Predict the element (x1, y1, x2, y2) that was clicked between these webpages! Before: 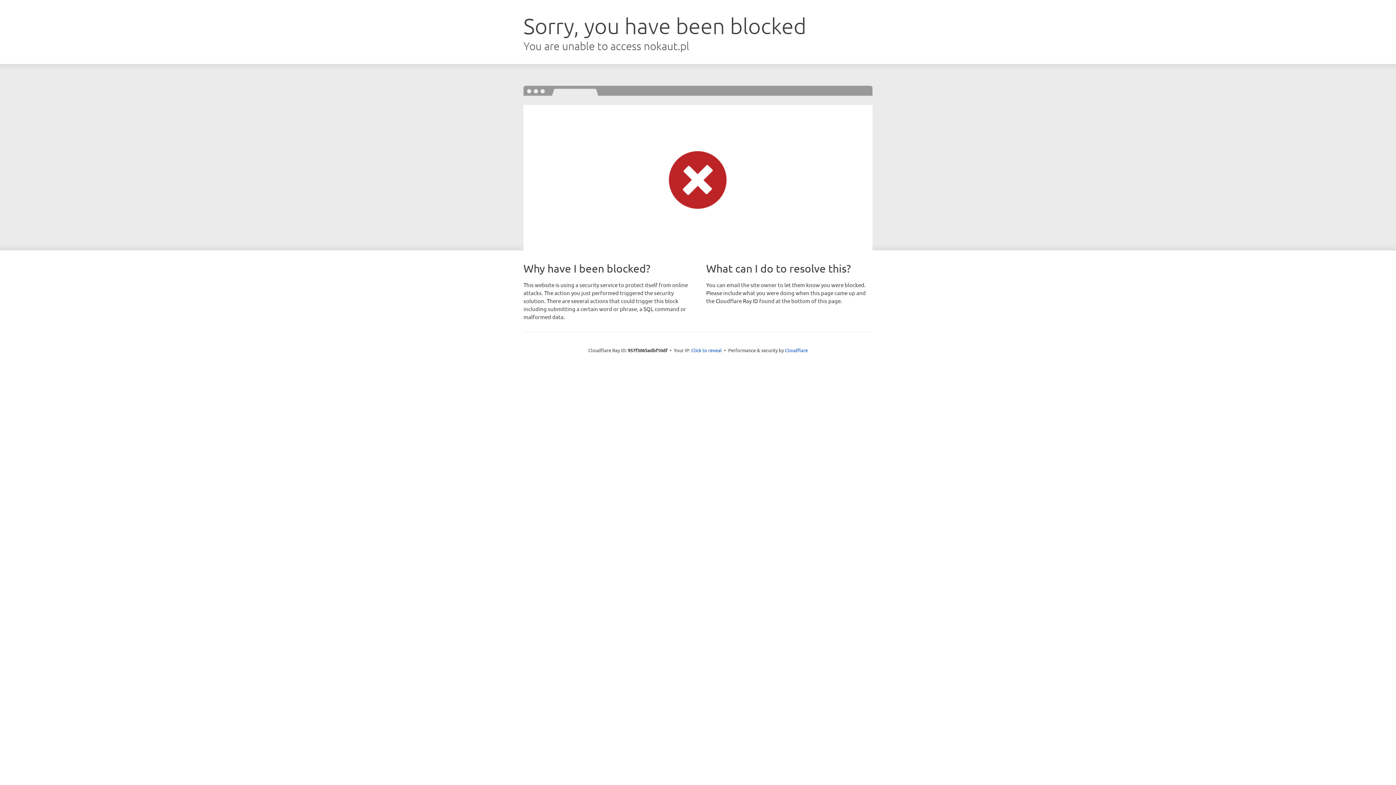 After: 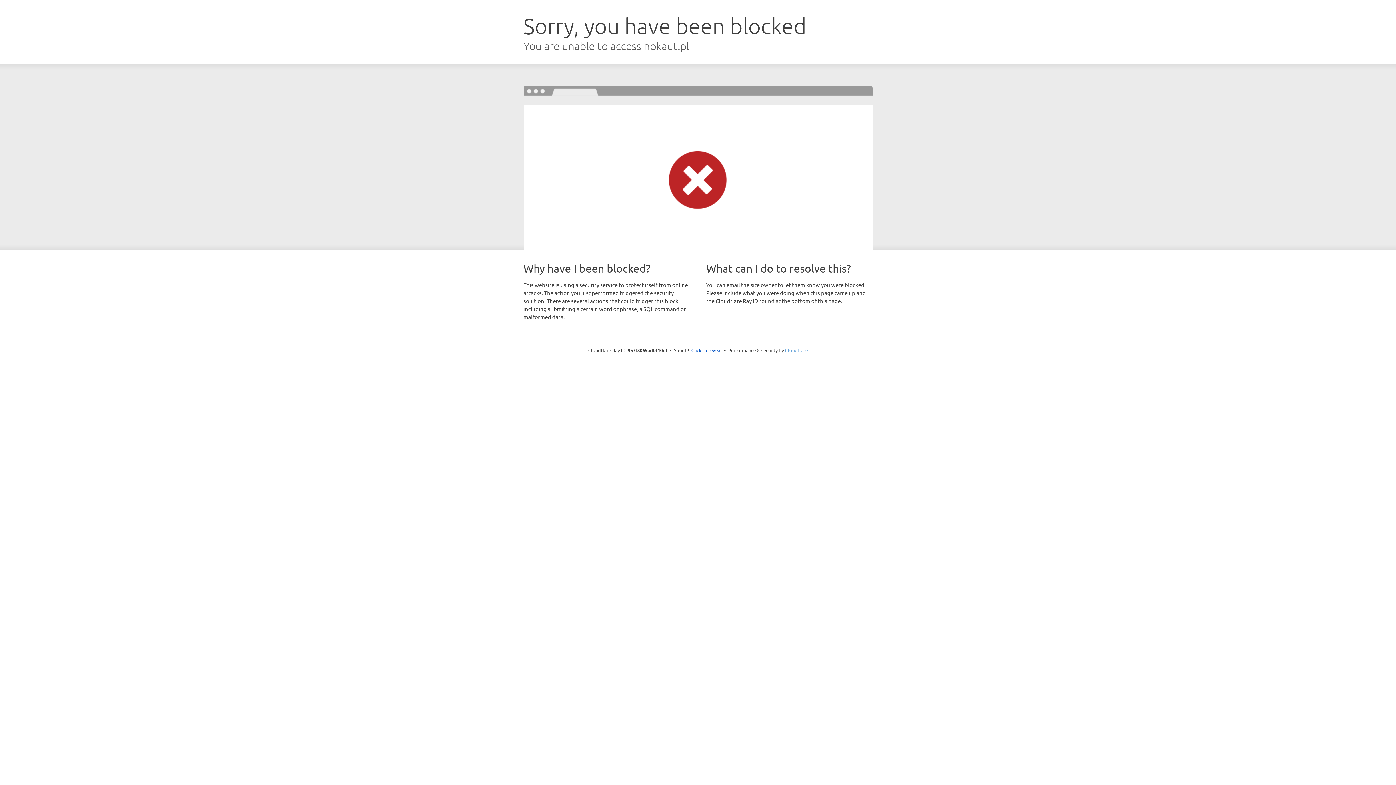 Action: bbox: (785, 347, 808, 353) label: Cloudflare